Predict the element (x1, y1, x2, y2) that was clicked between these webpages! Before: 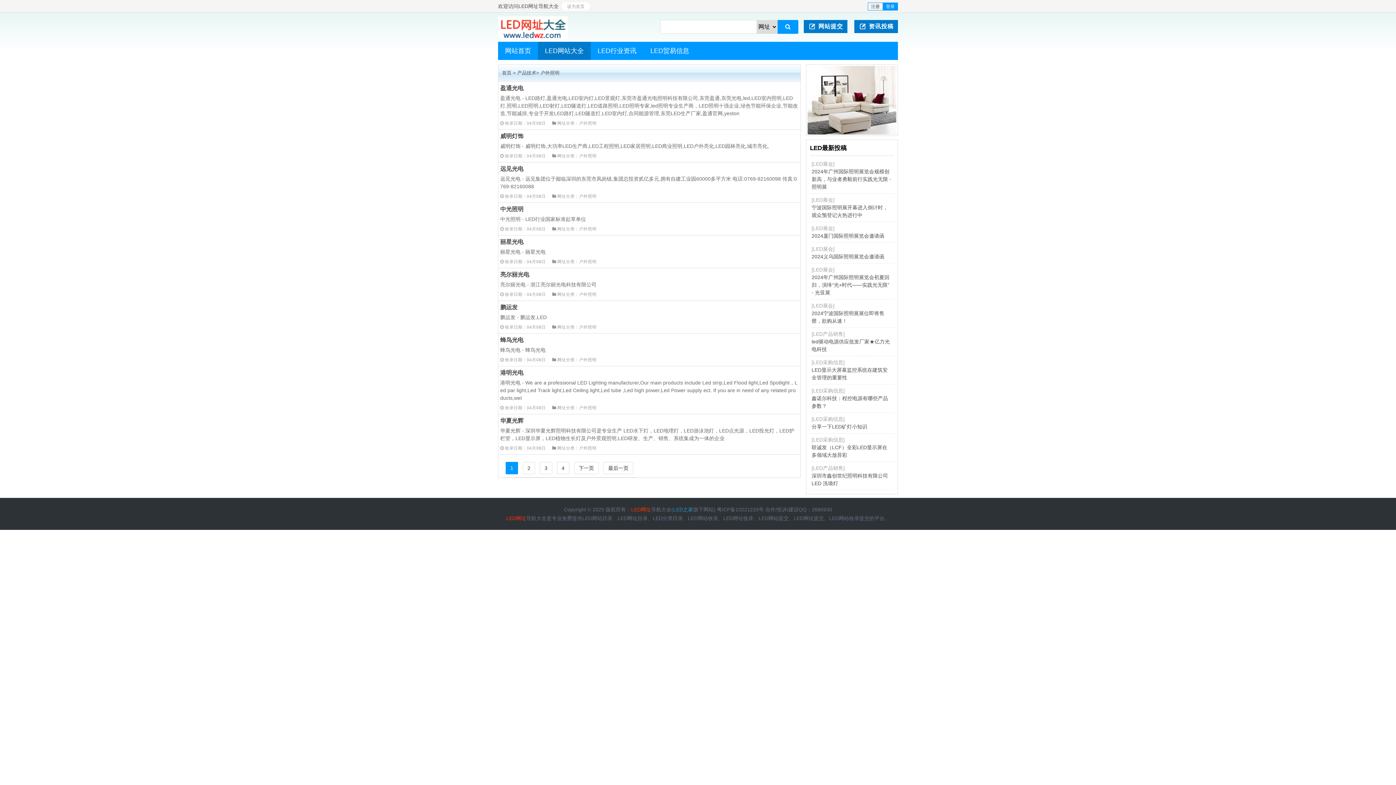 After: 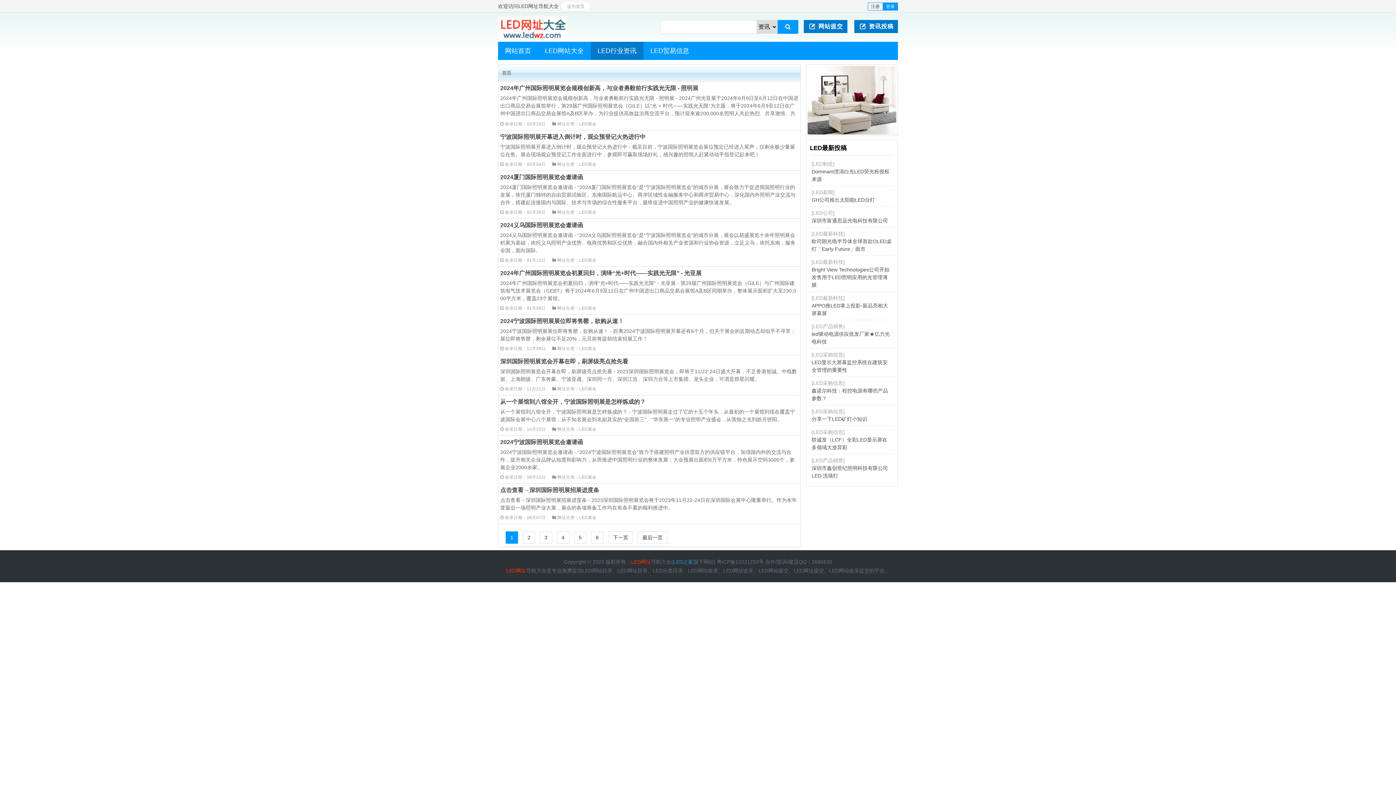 Action: label: LED行业资讯 bbox: (590, 41, 643, 60)